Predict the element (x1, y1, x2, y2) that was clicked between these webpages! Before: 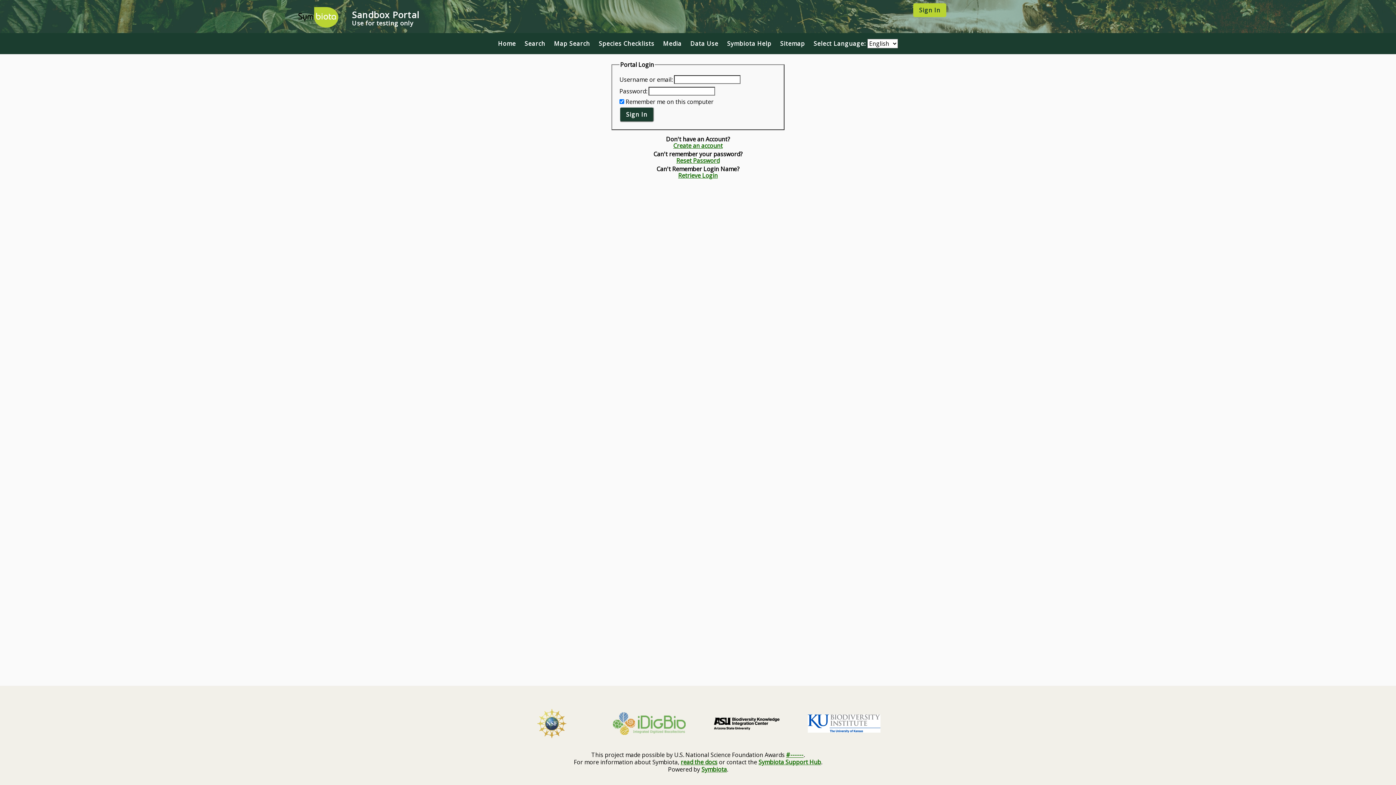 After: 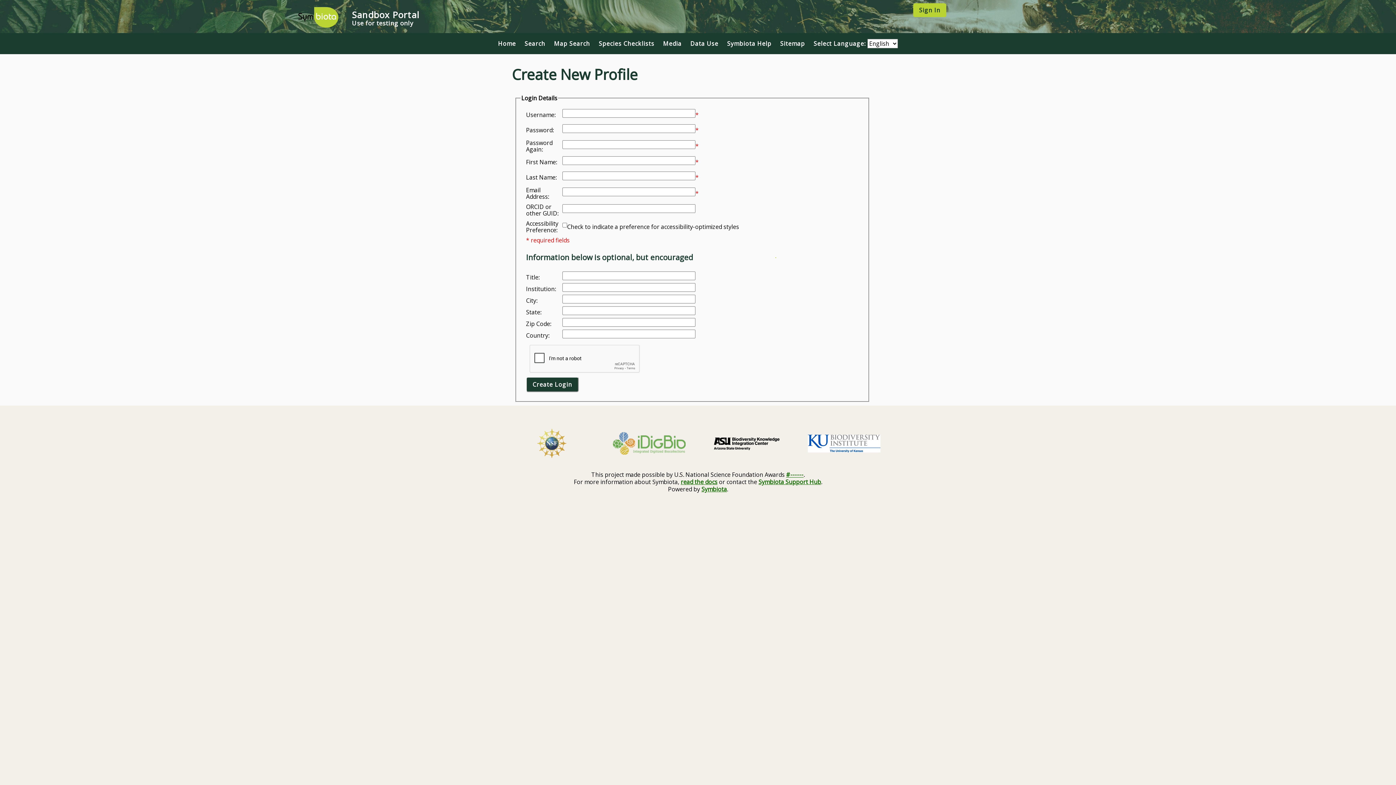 Action: bbox: (673, 141, 722, 149) label: Create an account